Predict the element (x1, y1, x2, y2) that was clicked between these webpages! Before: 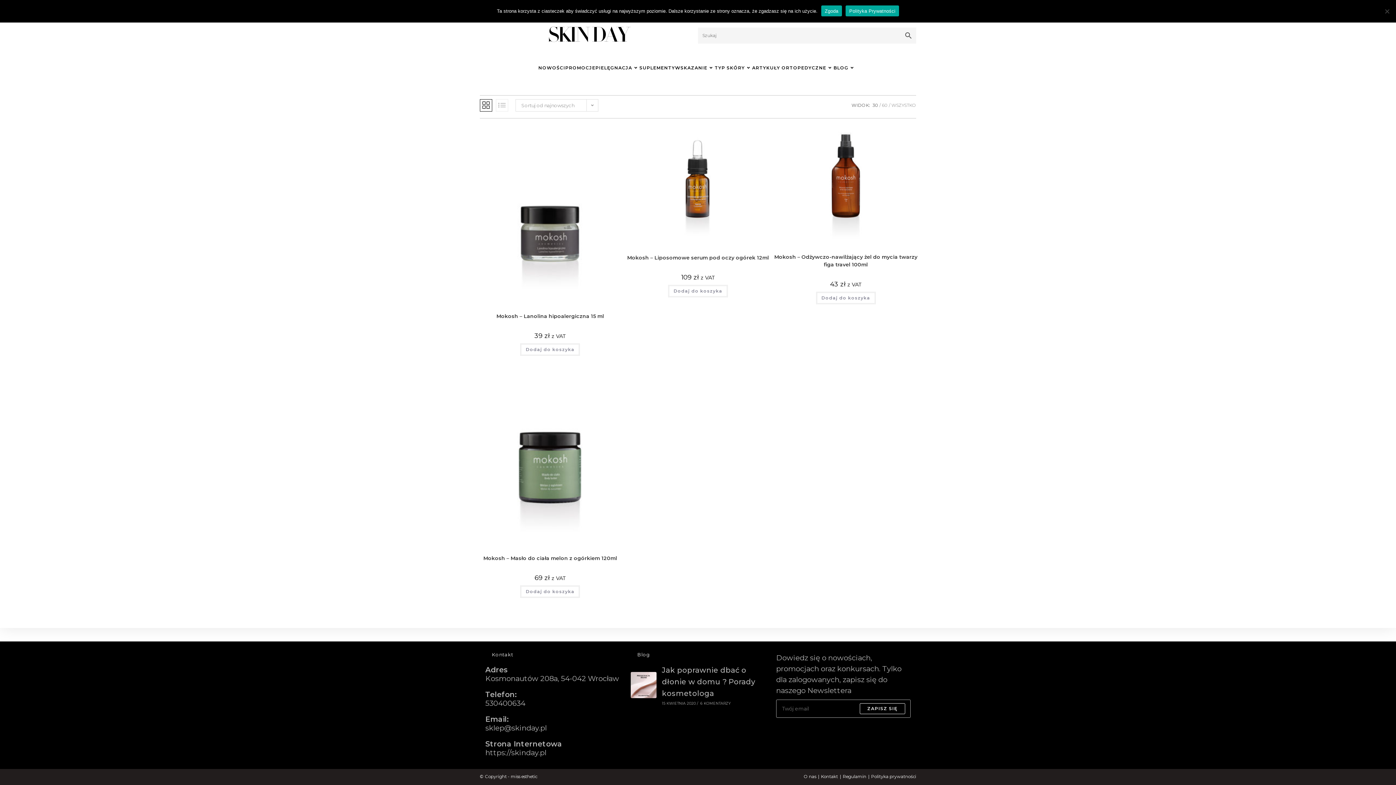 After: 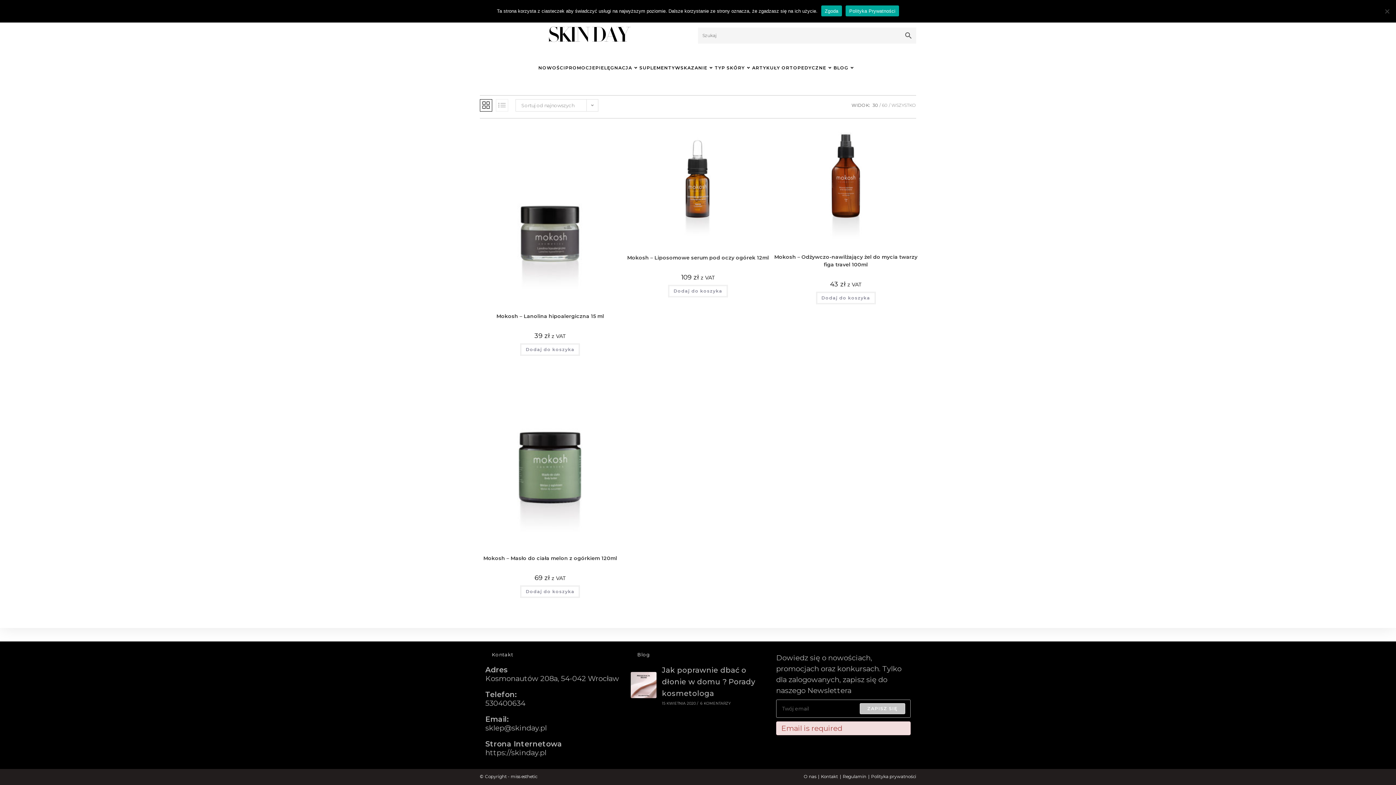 Action: label: Submit email address bbox: (859, 703, 905, 714)